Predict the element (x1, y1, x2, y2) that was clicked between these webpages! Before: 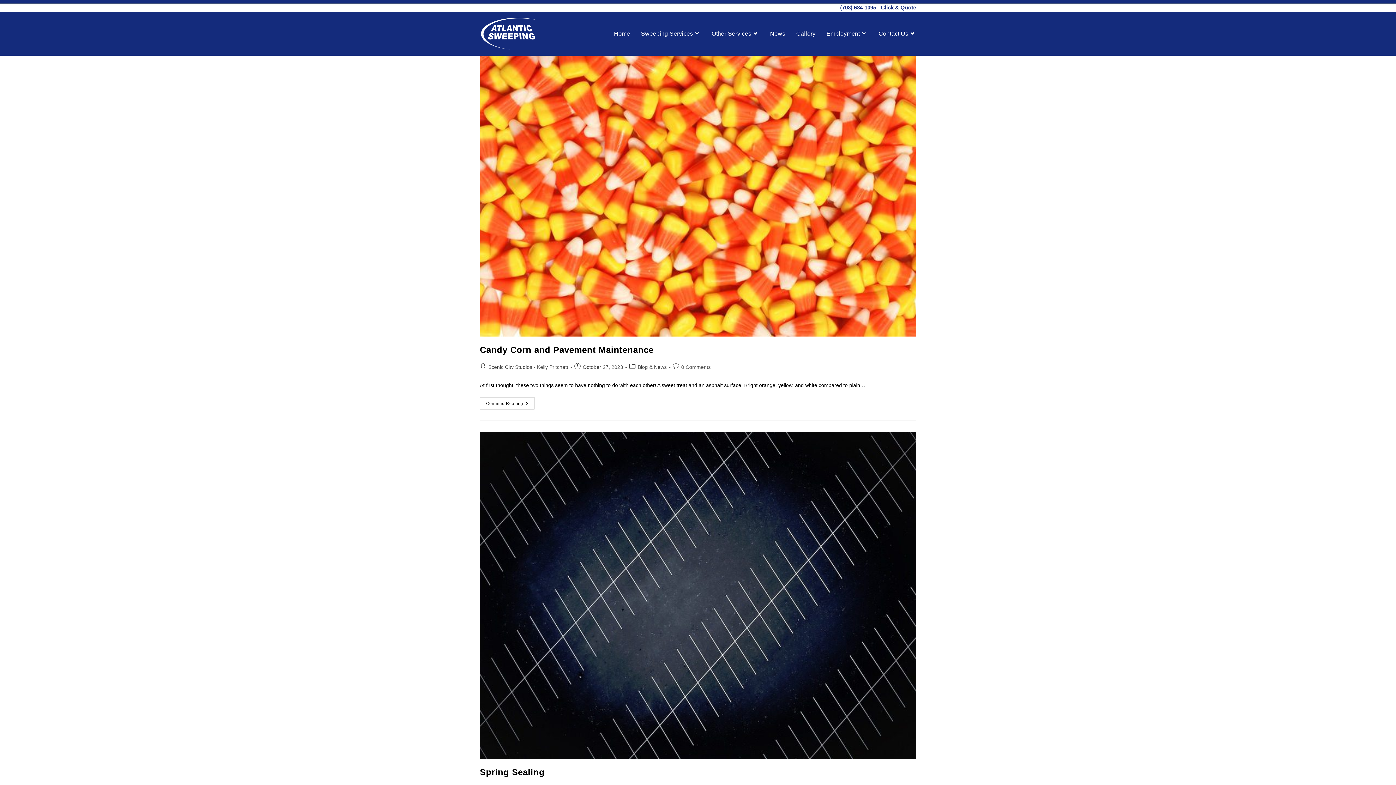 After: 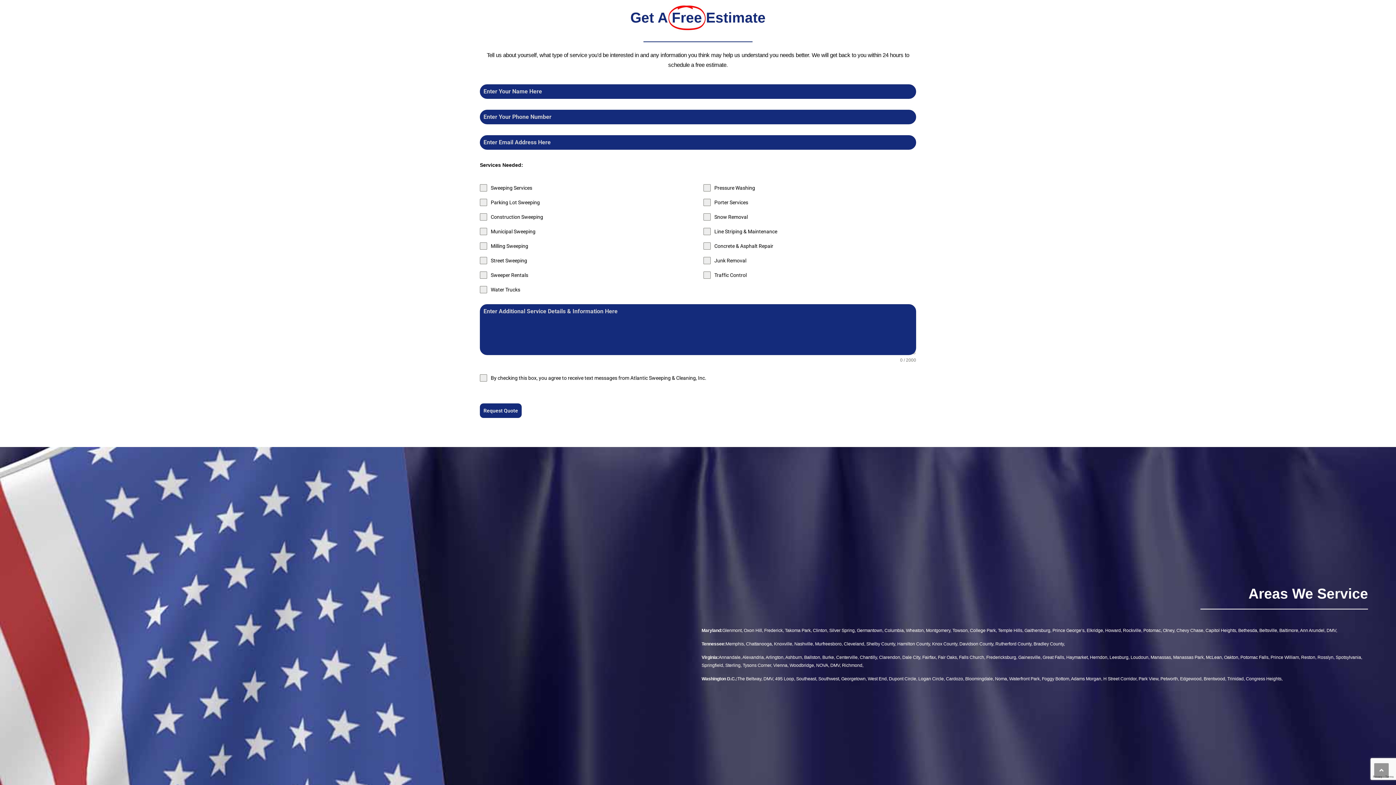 Action: bbox: (881, 4, 916, 10) label: Click & Quote